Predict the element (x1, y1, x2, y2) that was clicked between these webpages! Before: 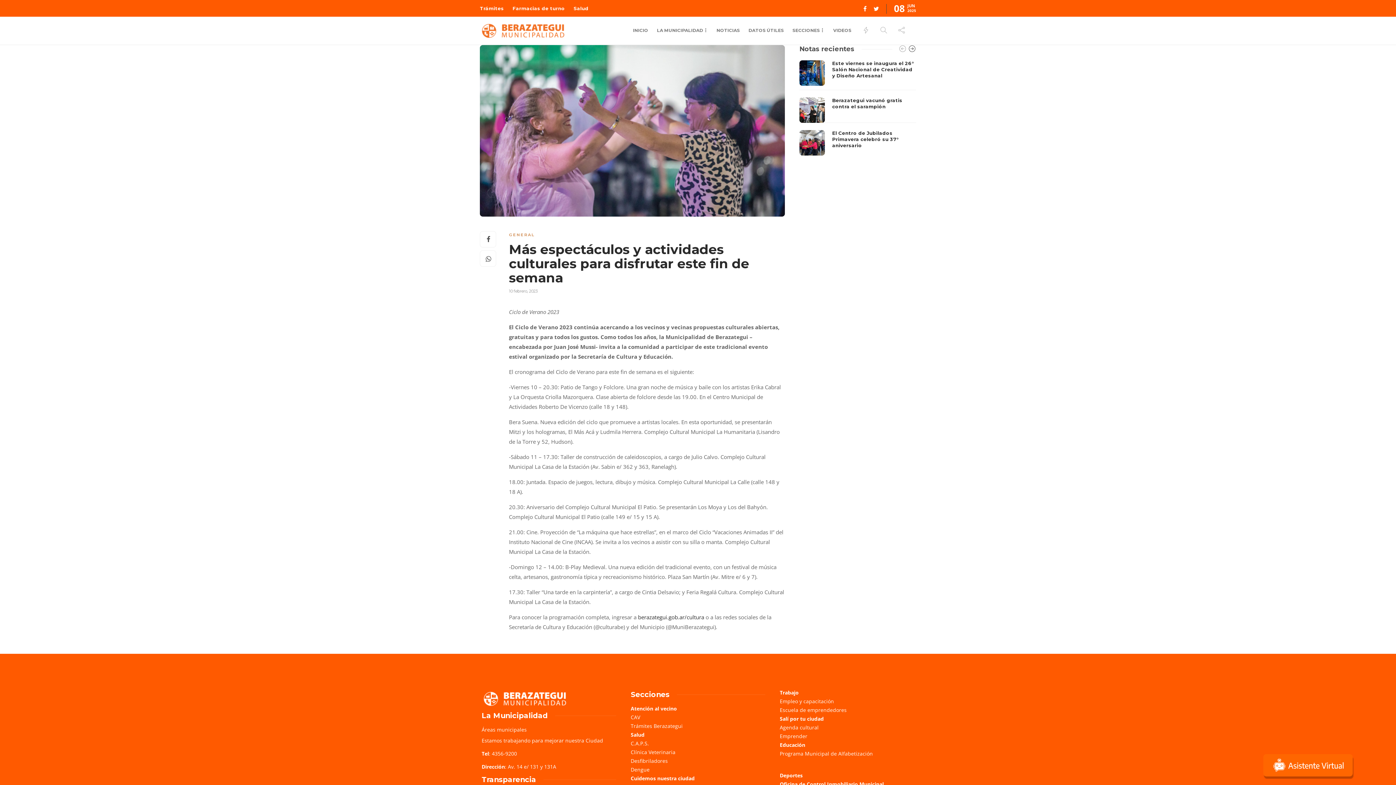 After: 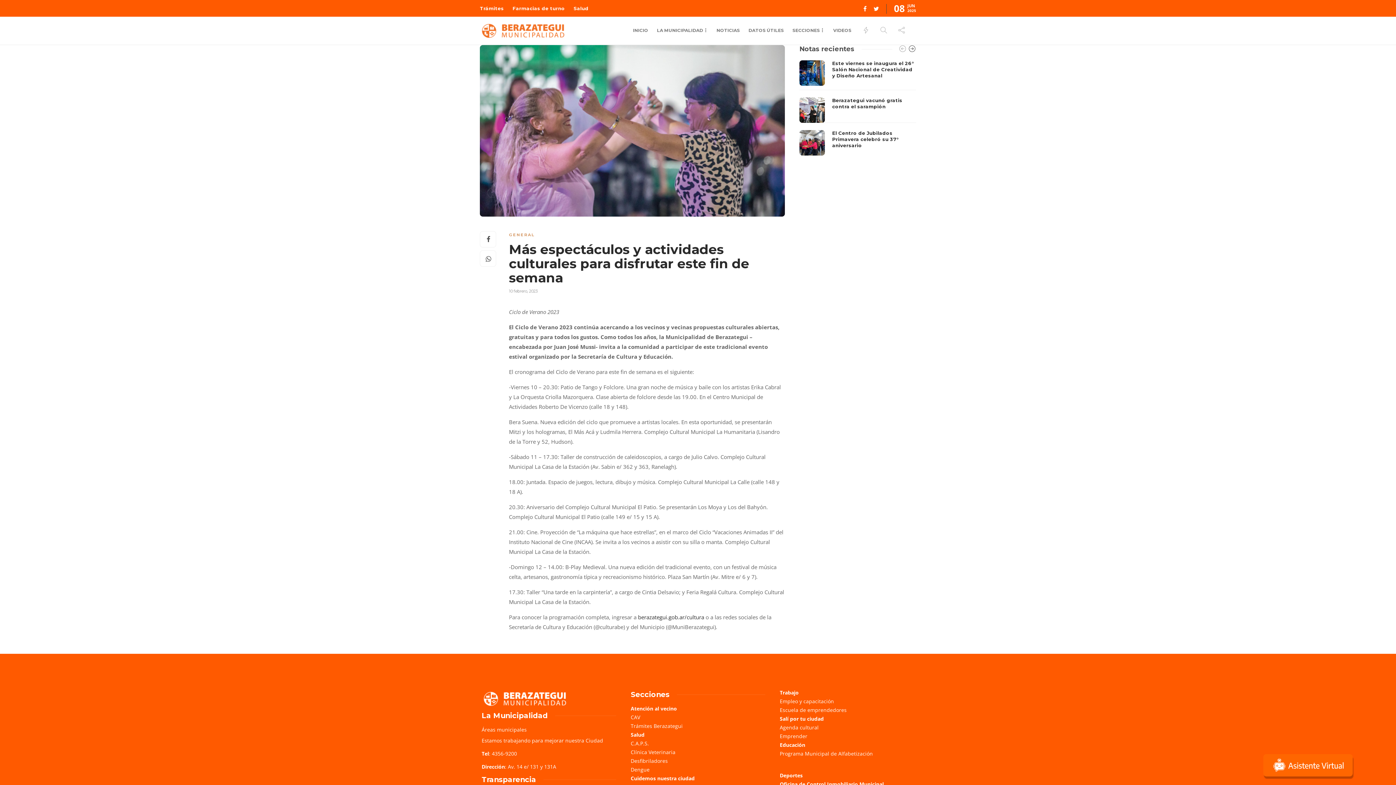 Action: label: Más espectáculos y actividades culturales para disfrutar este fin de semana  bbox: (509, 242, 774, 288)